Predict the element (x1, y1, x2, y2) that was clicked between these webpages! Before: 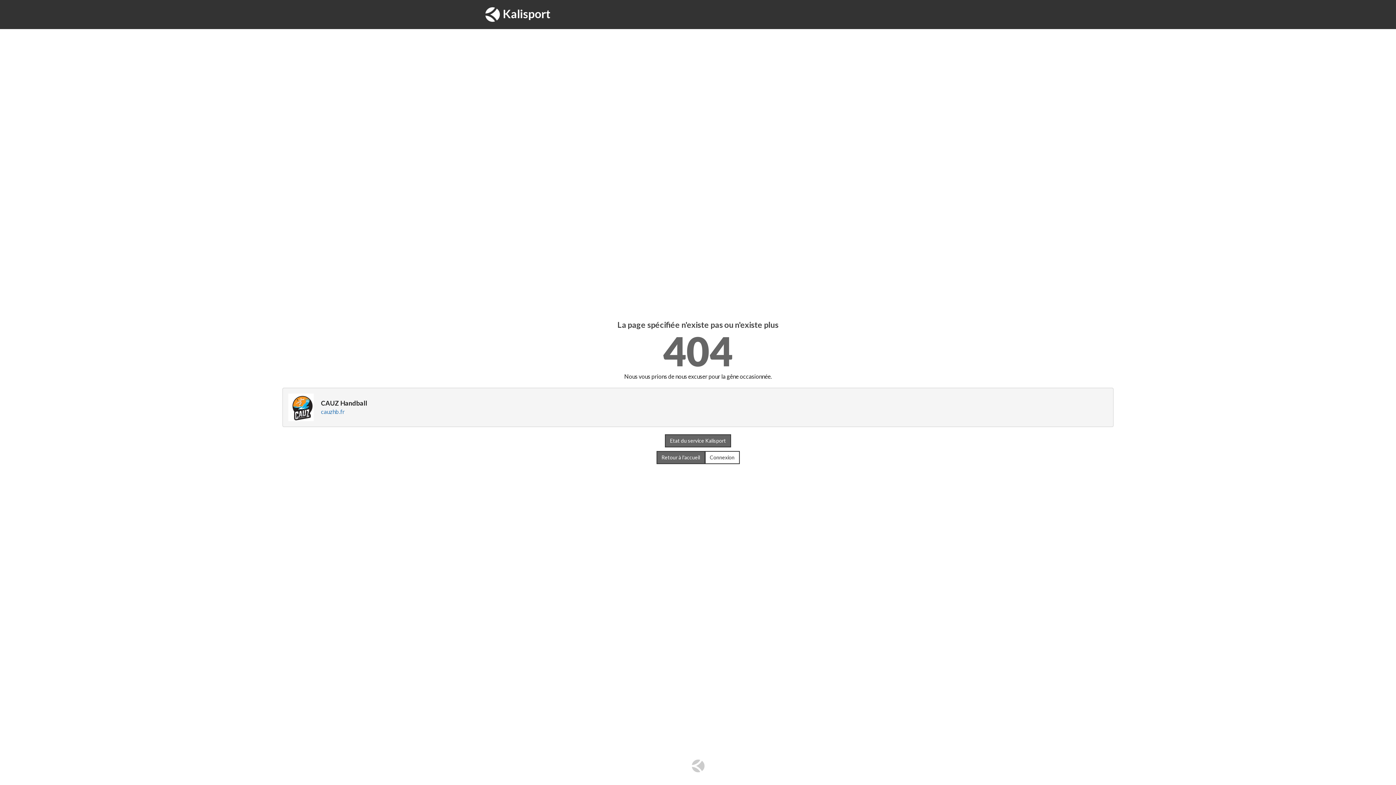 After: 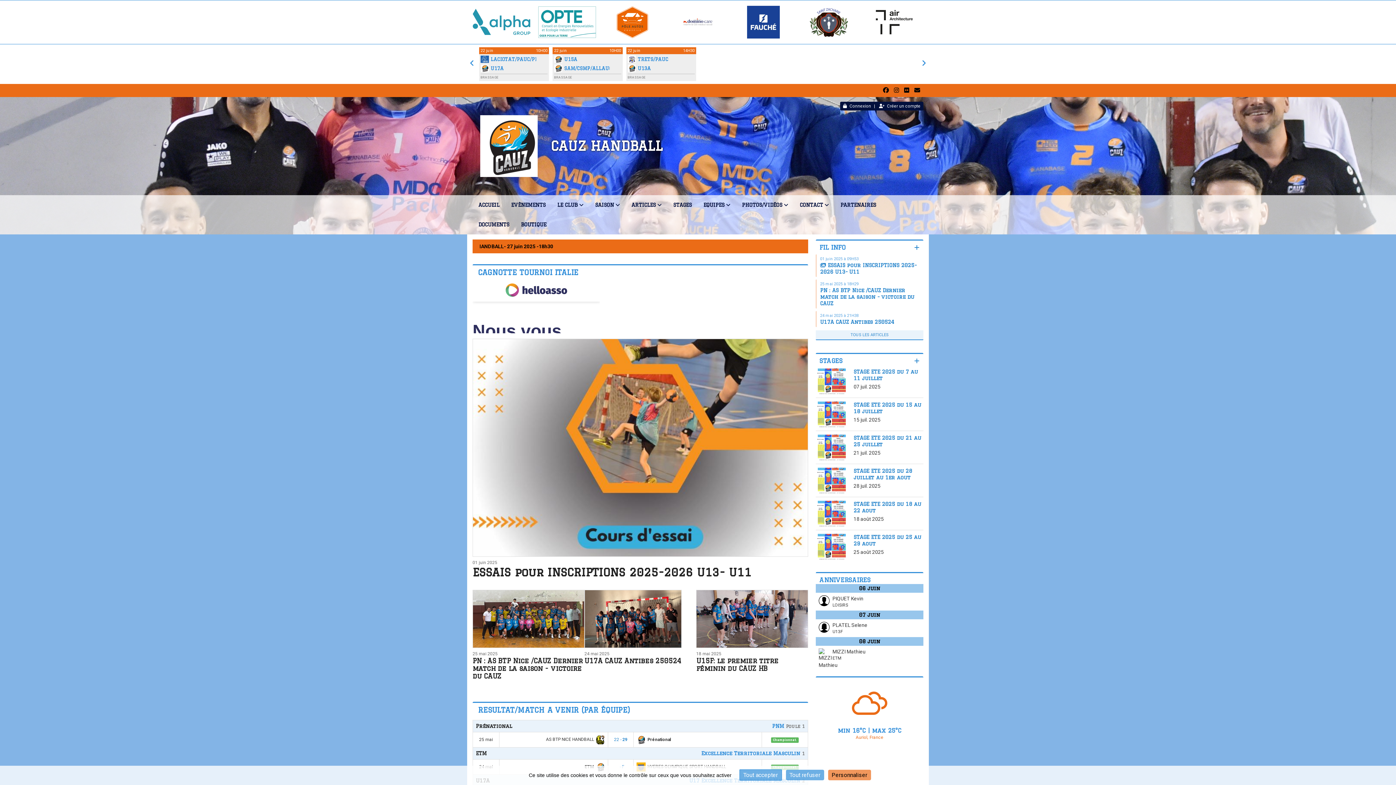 Action: bbox: (656, 451, 705, 464) label: Retour à l'accueil